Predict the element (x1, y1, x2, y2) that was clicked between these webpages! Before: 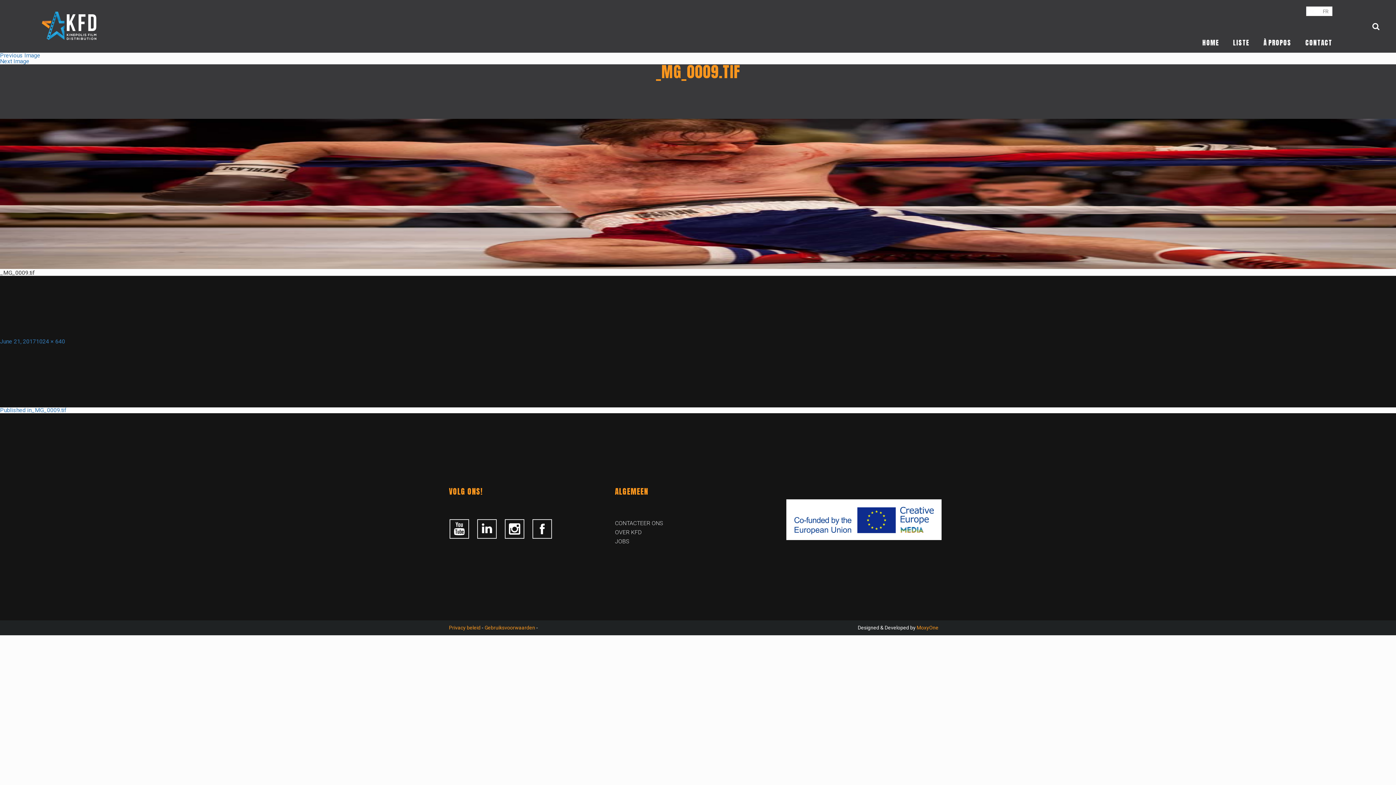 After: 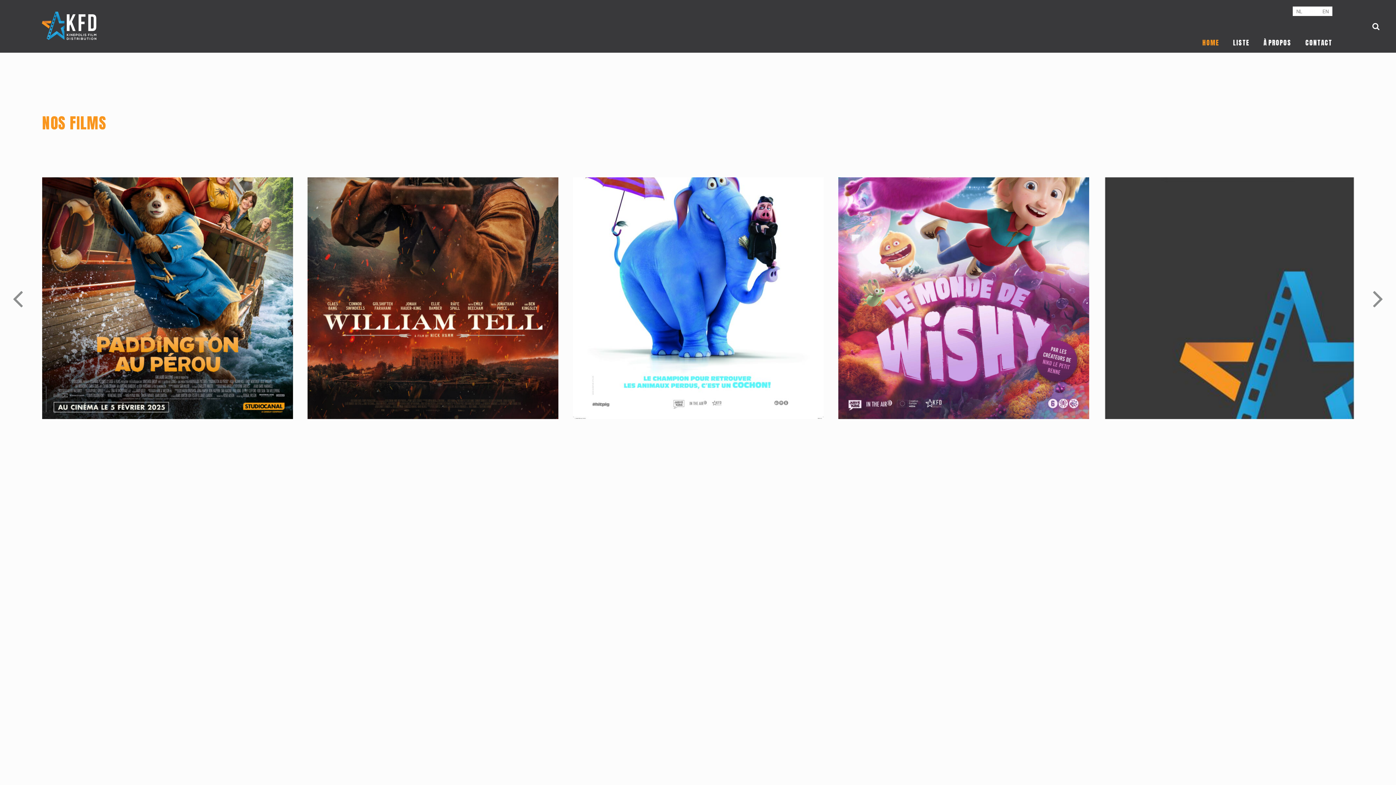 Action: bbox: (41, 11, 96, 41)